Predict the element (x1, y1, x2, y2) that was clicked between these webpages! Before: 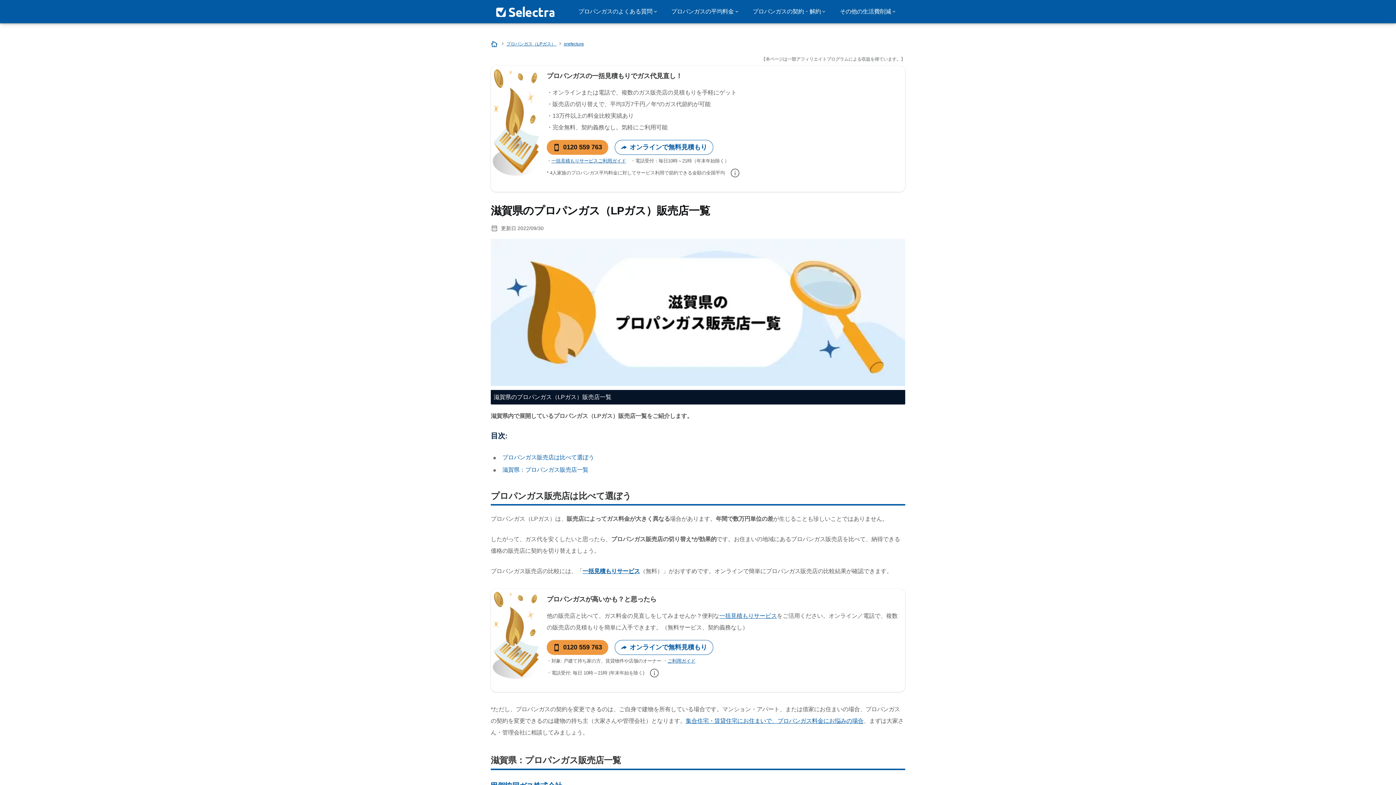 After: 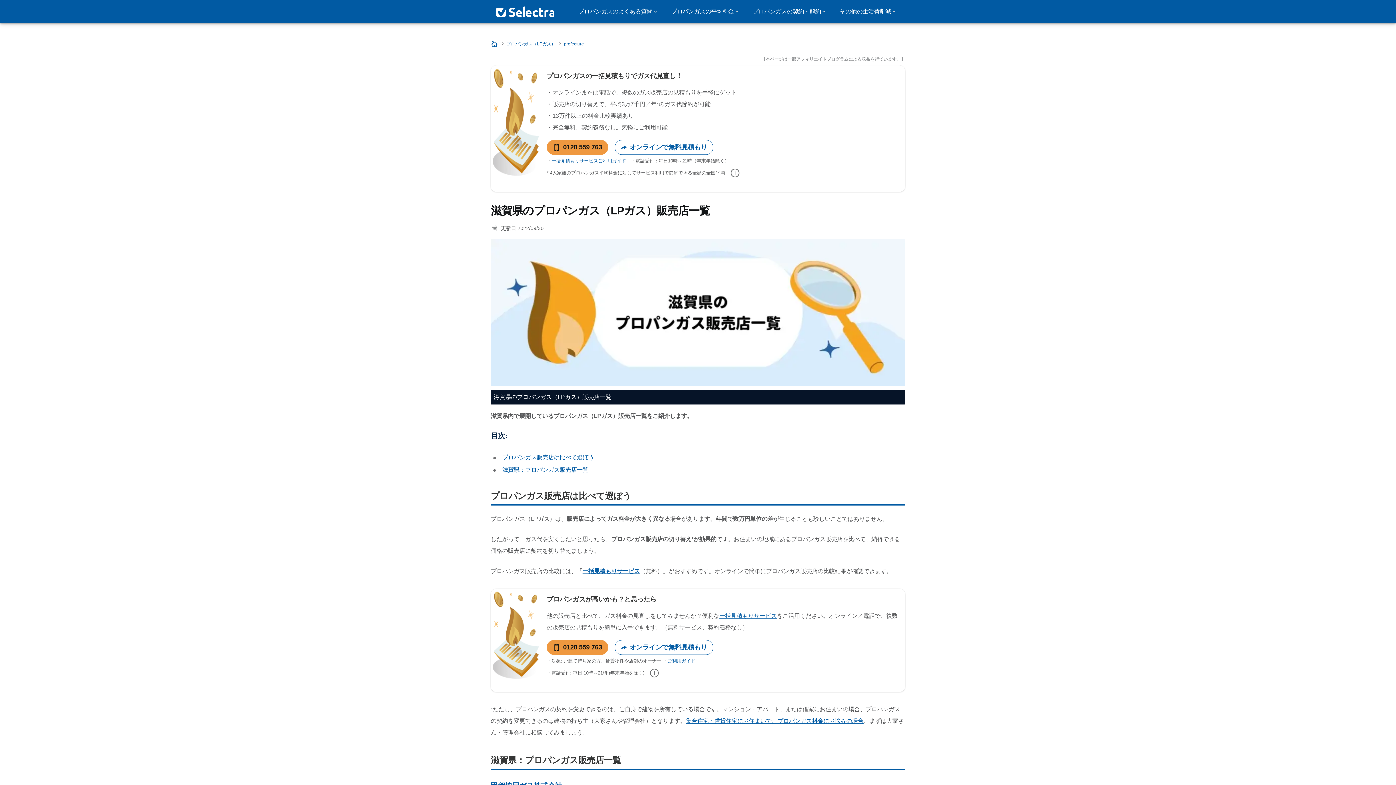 Action: bbox: (730, 168, 739, 177)